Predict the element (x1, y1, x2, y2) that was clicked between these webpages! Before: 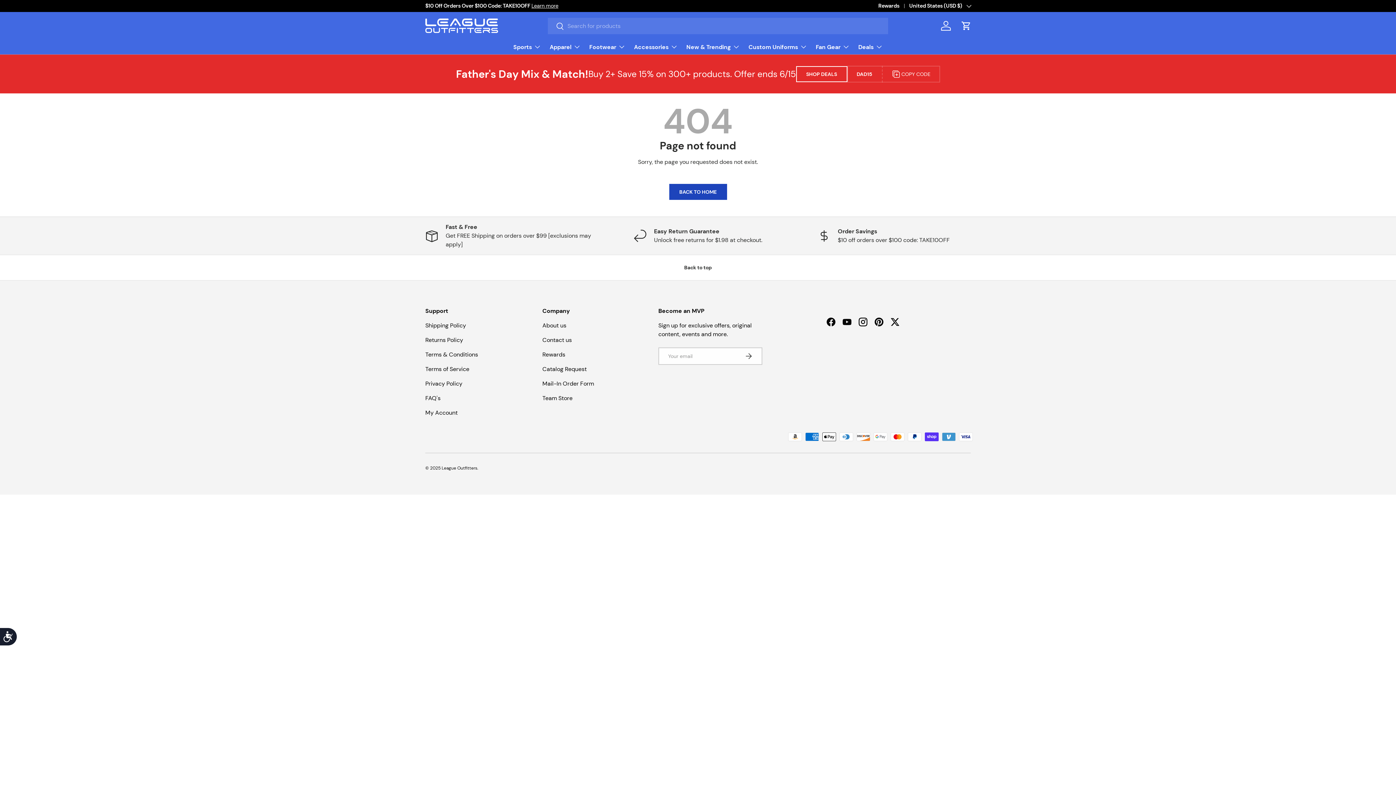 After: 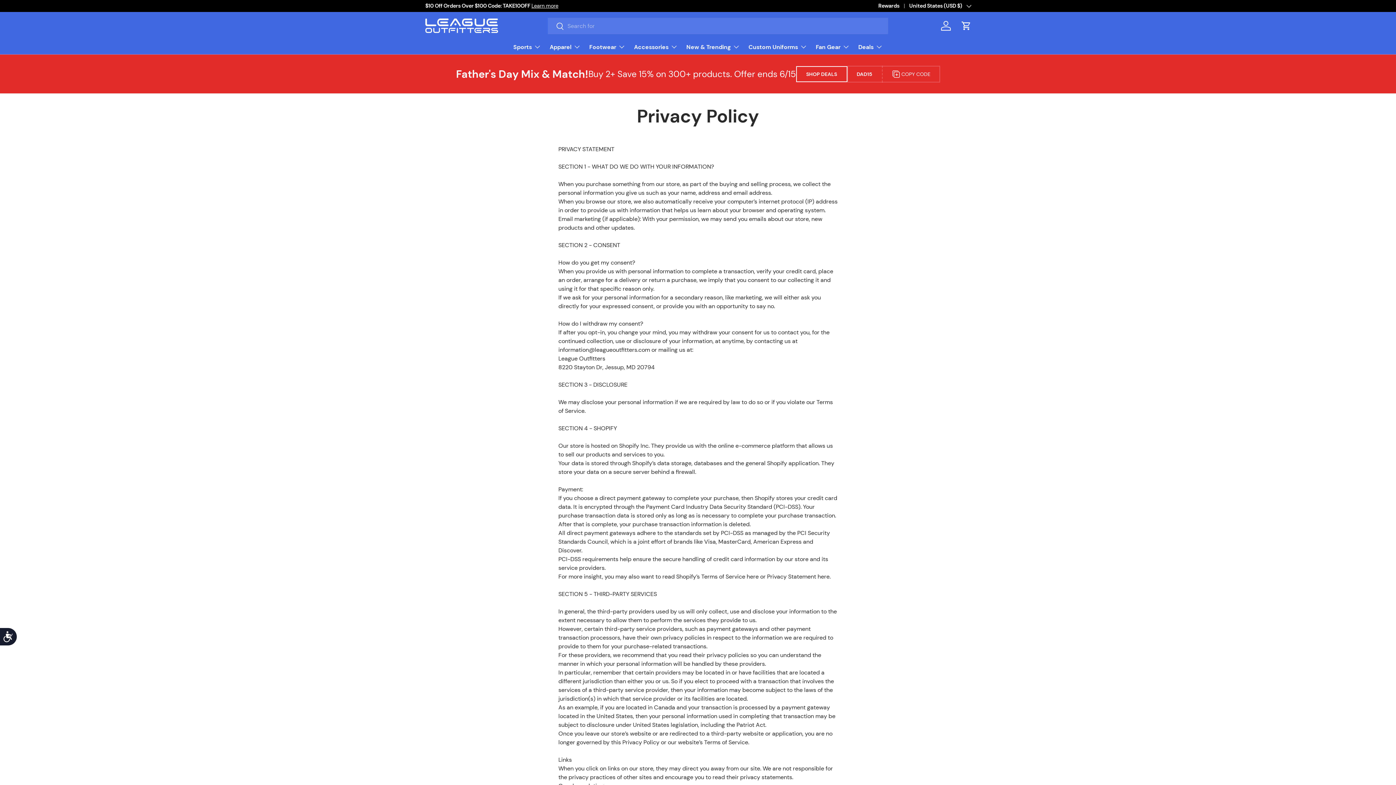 Action: bbox: (425, 380, 462, 387) label: Privacy Policy